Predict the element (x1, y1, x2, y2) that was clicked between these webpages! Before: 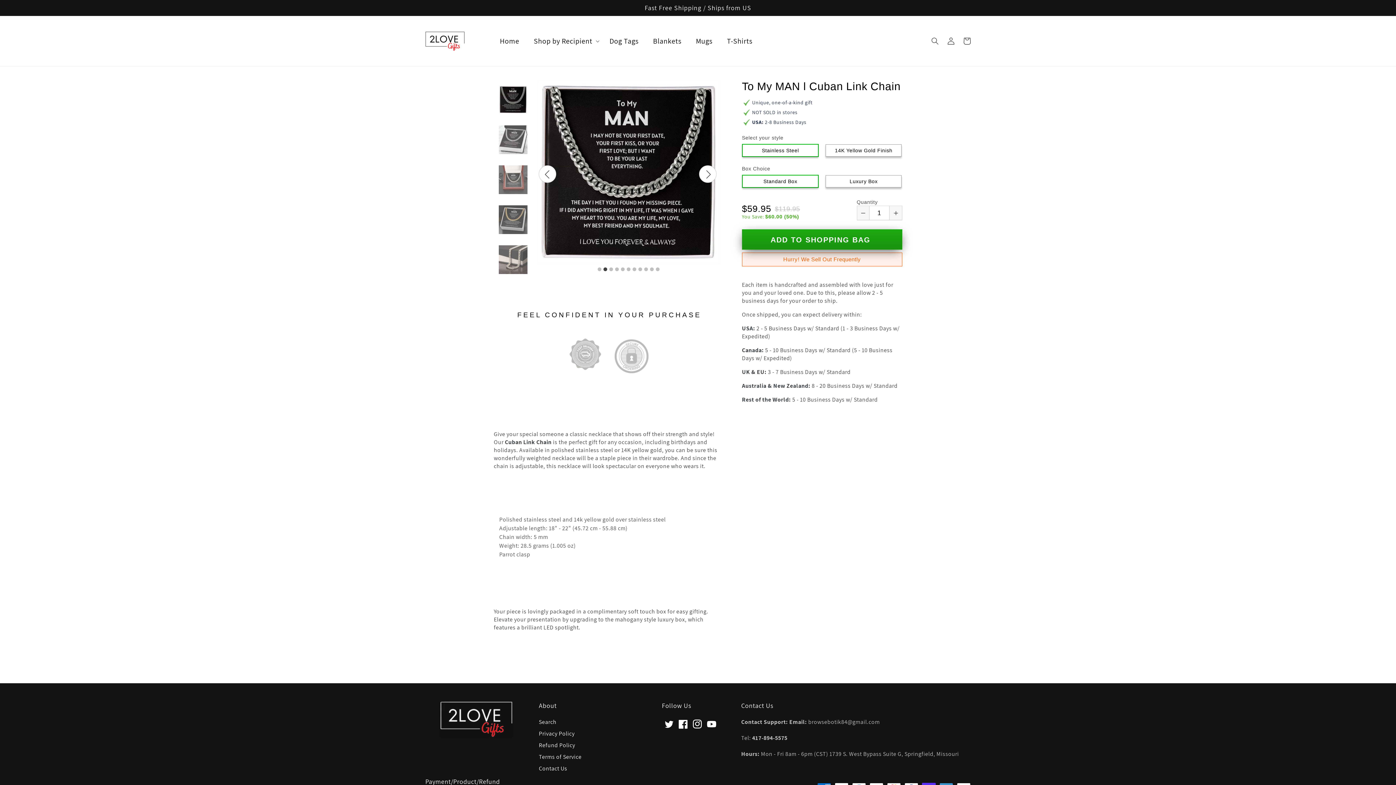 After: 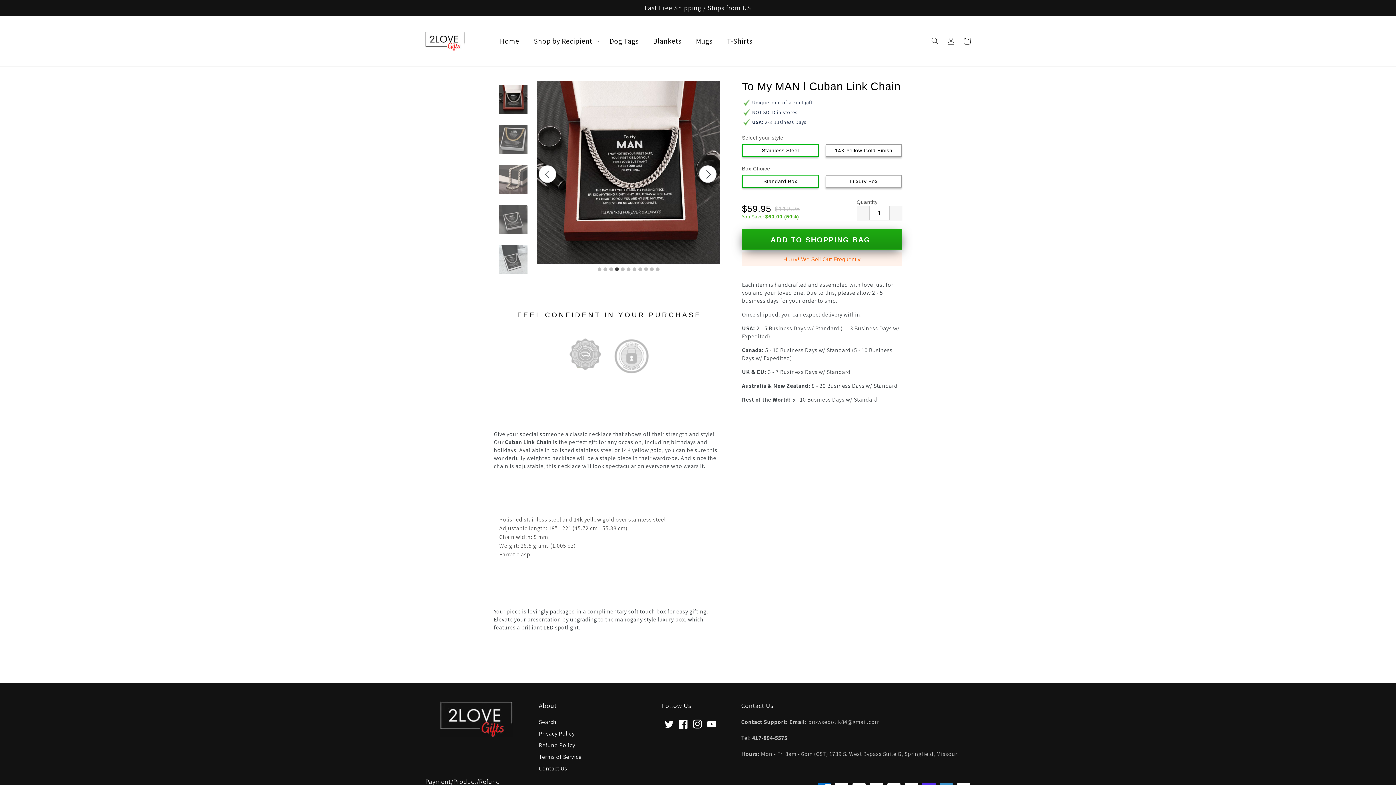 Action: bbox: (614, 266, 620, 273) label: 4 of 11